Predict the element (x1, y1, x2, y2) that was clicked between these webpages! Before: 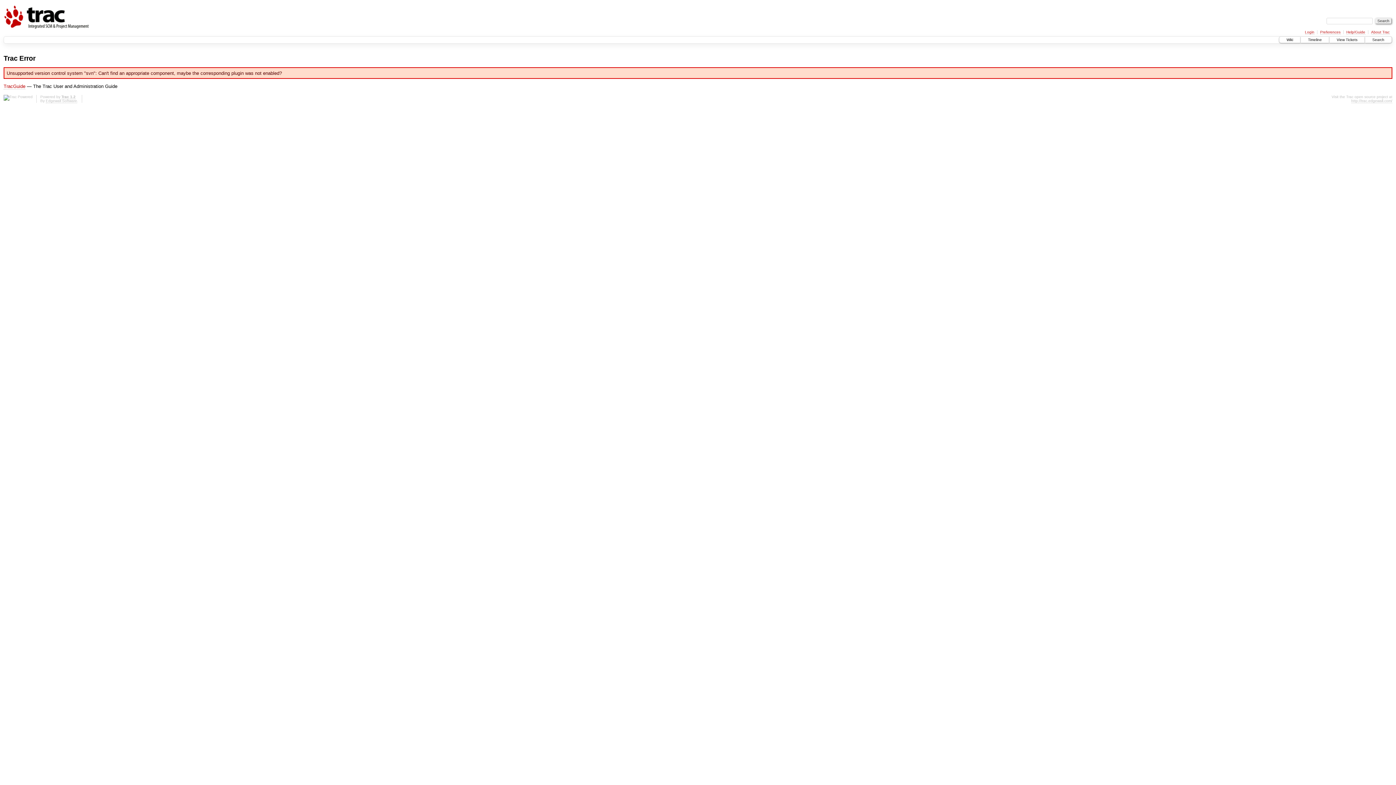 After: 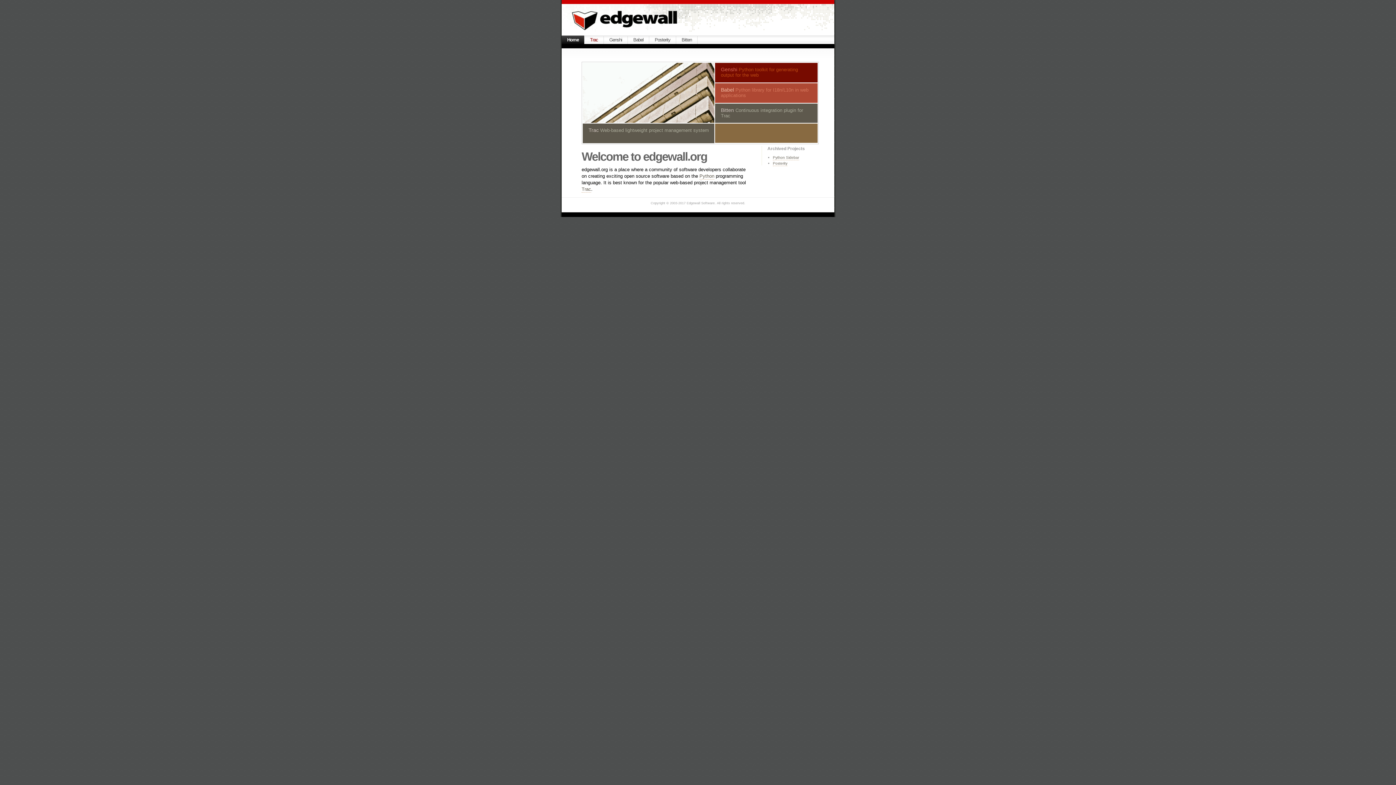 Action: bbox: (45, 98, 77, 103) label: Edgewall Software